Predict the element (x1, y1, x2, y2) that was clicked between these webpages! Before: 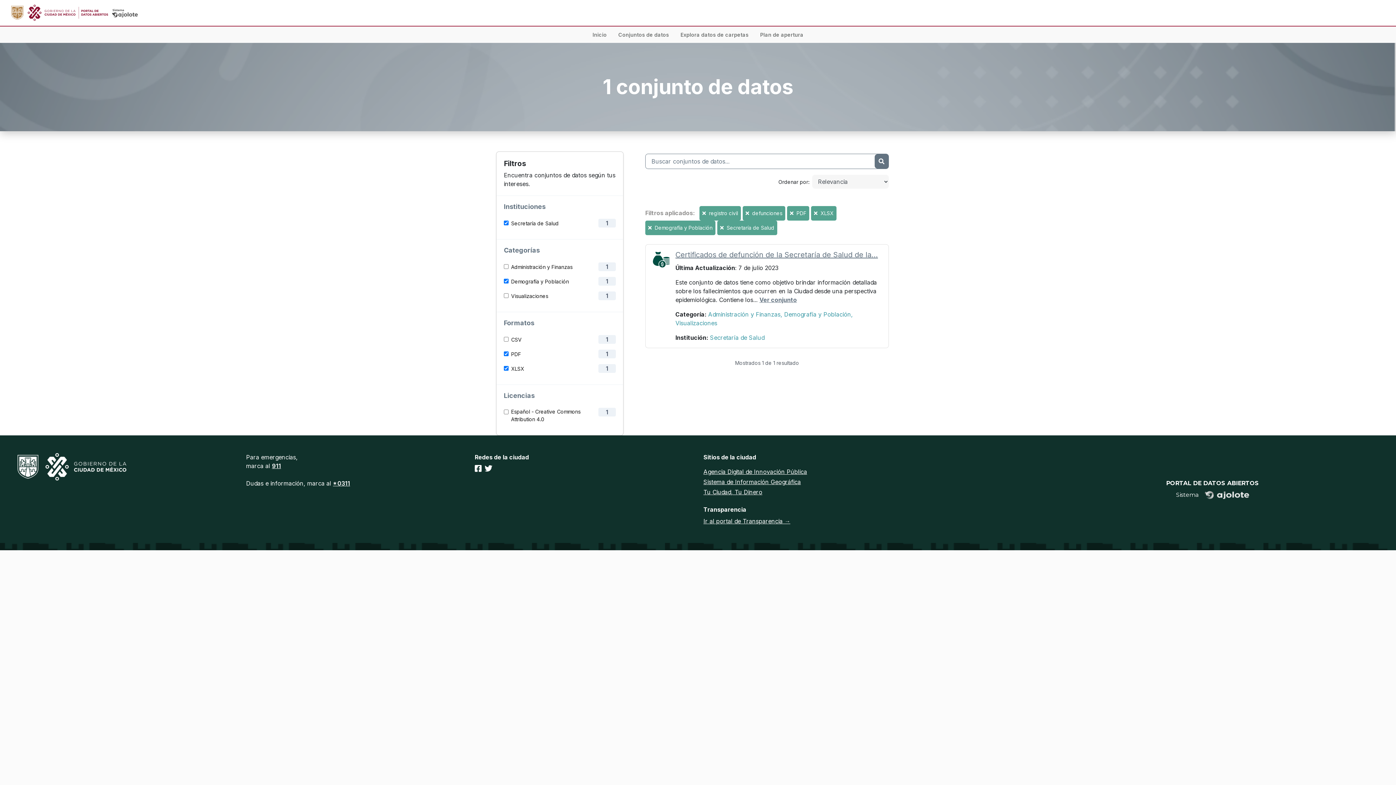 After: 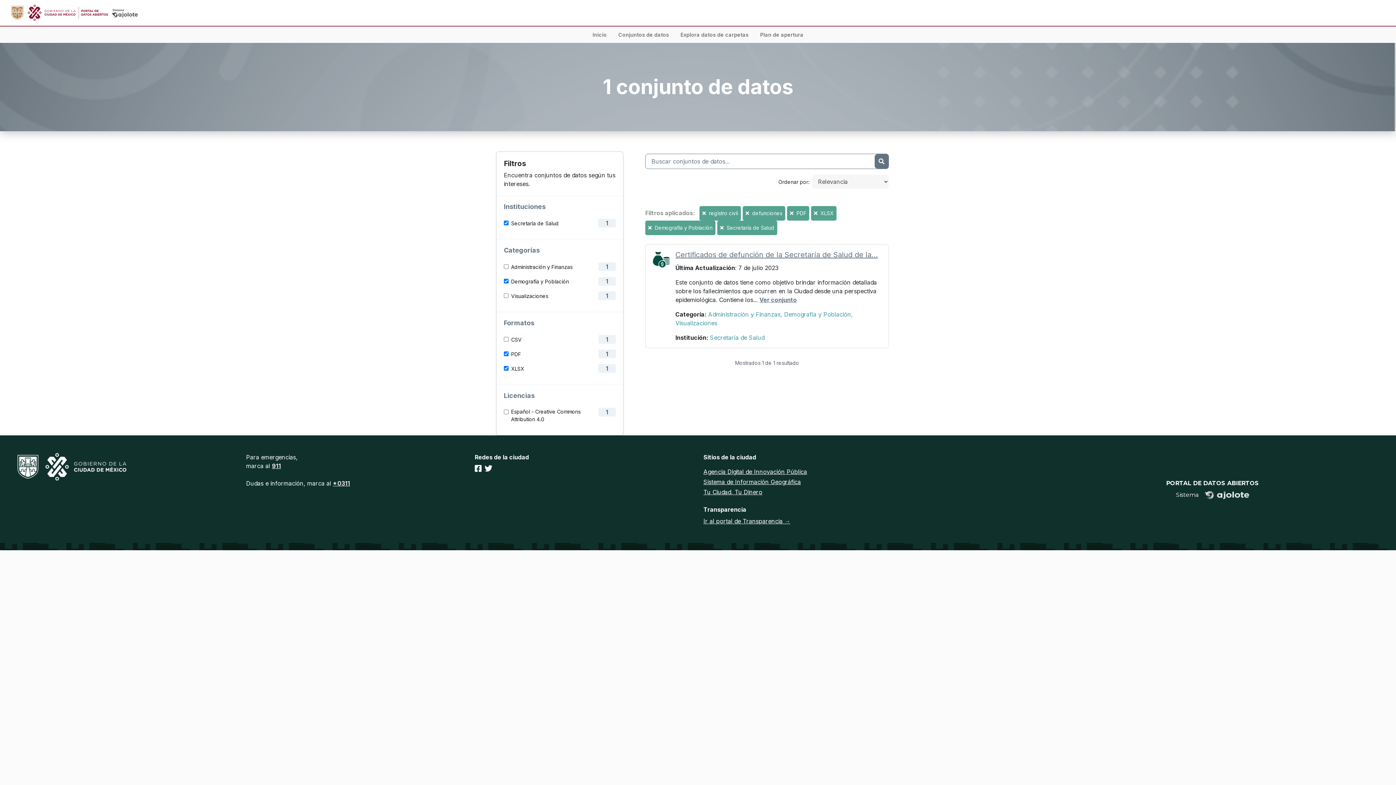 Action: label: Sistema de Información Geográfica bbox: (703, 478, 801, 485)